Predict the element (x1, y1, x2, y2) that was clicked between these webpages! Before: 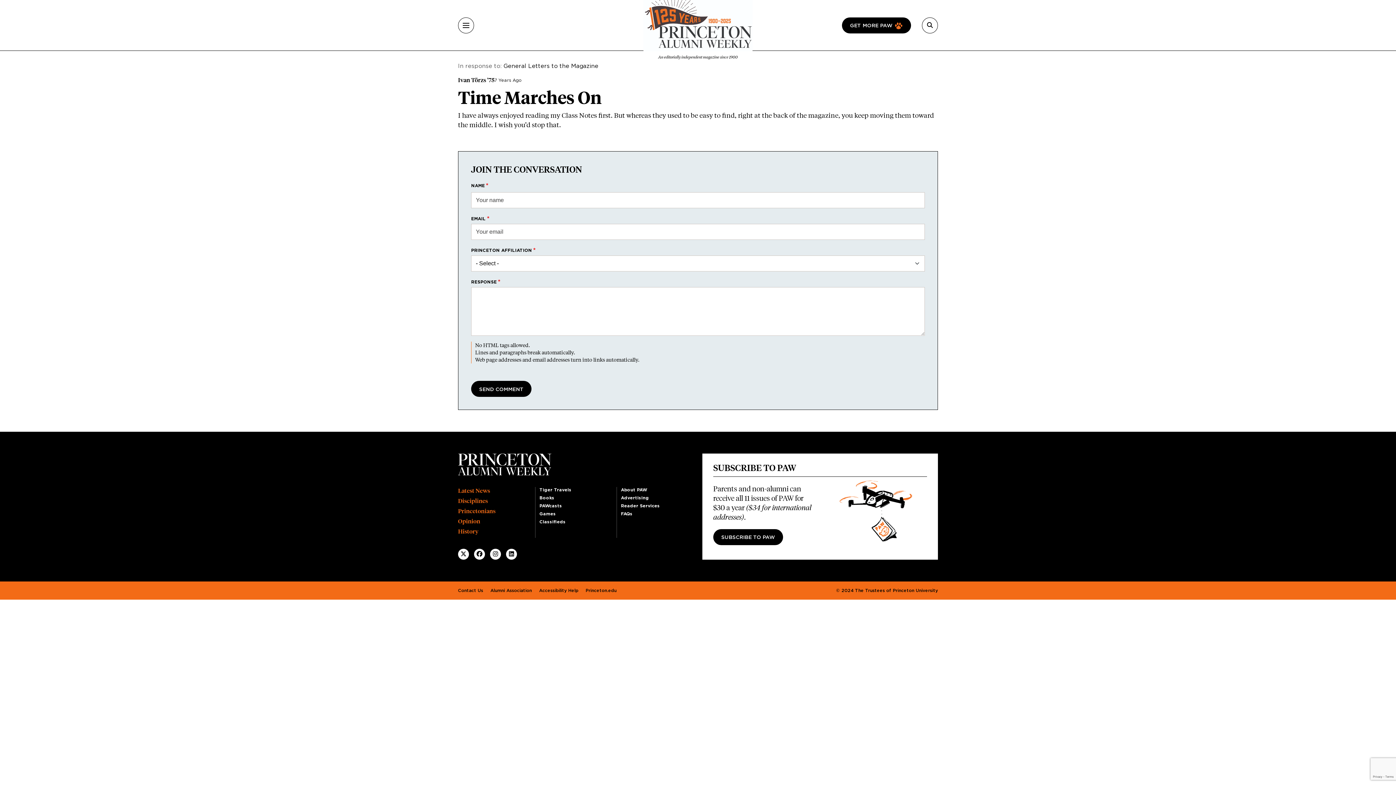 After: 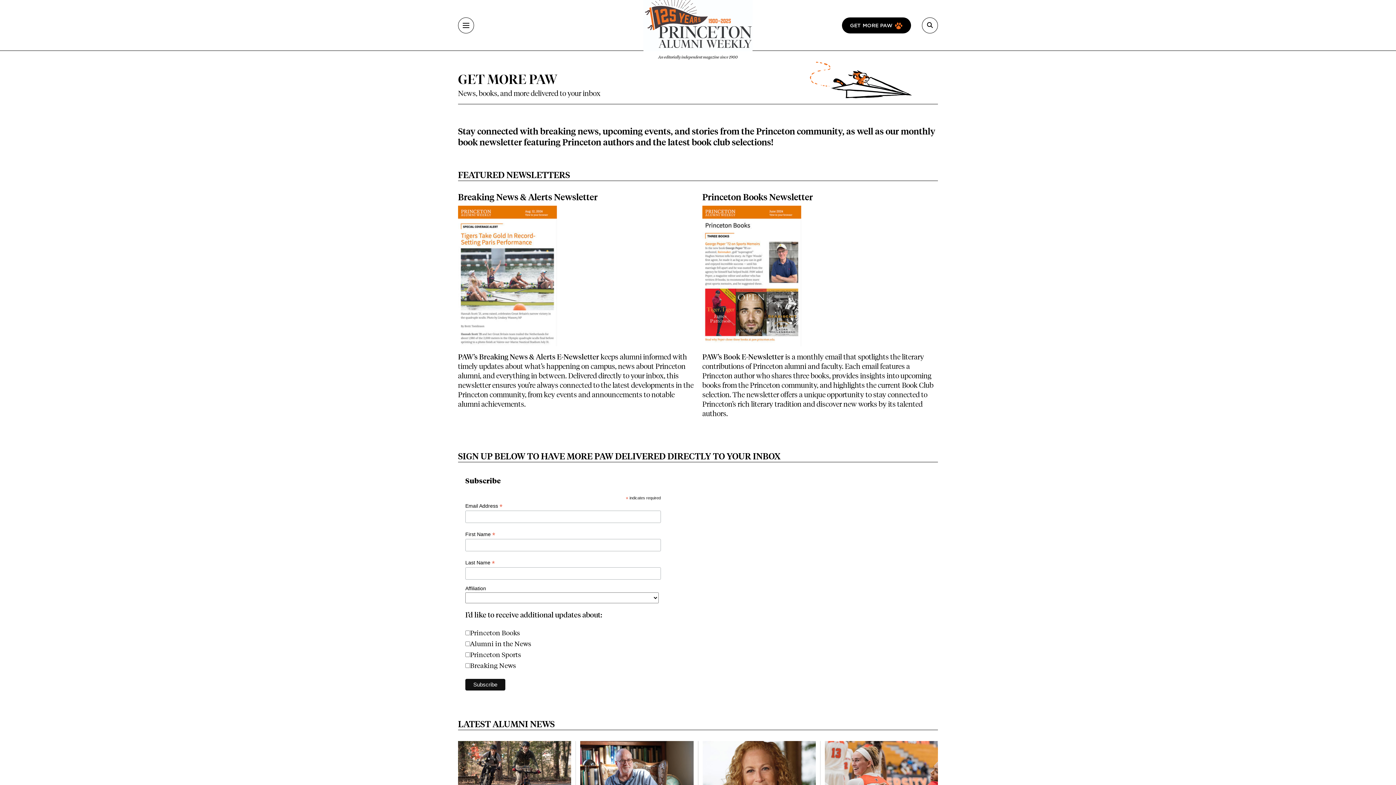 Action: bbox: (842, 17, 911, 33) label: GET MORE PAW